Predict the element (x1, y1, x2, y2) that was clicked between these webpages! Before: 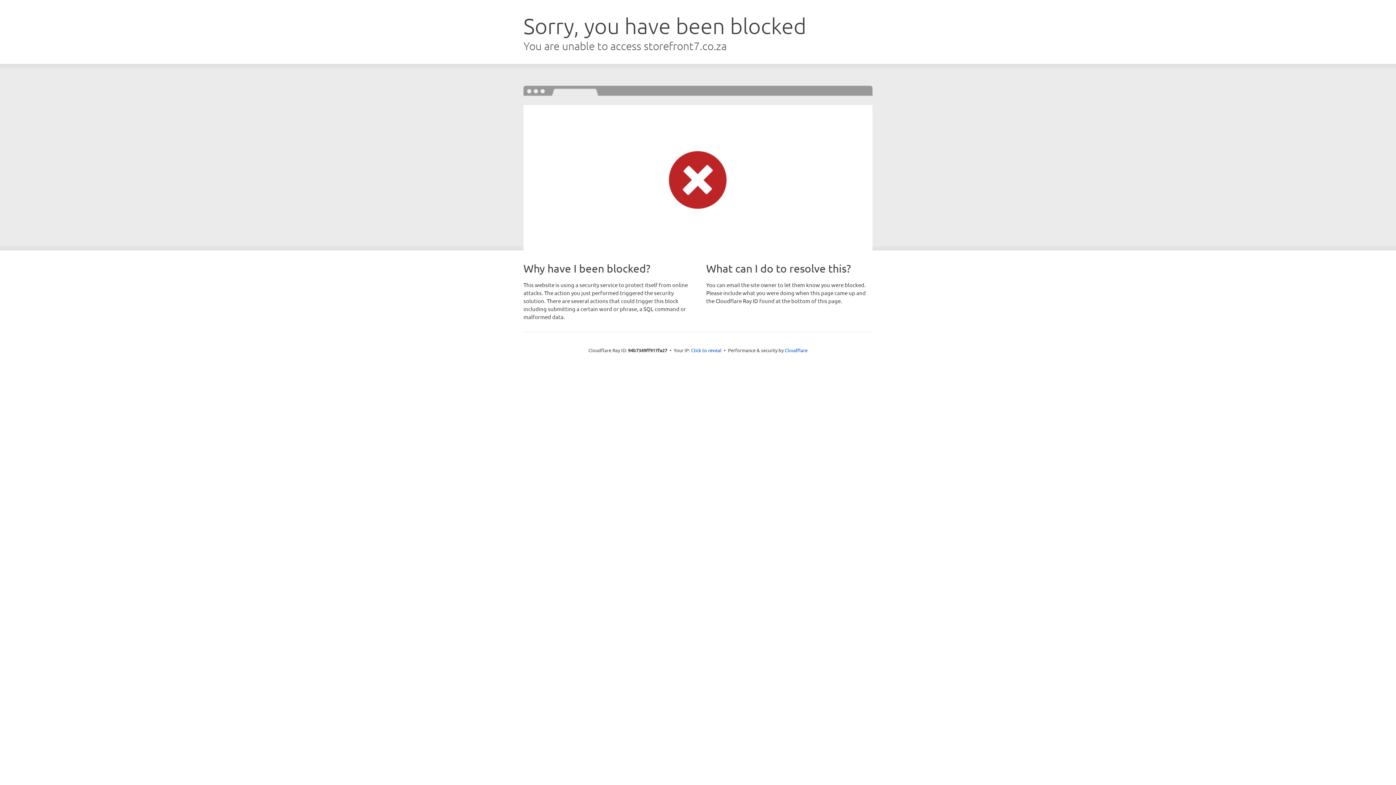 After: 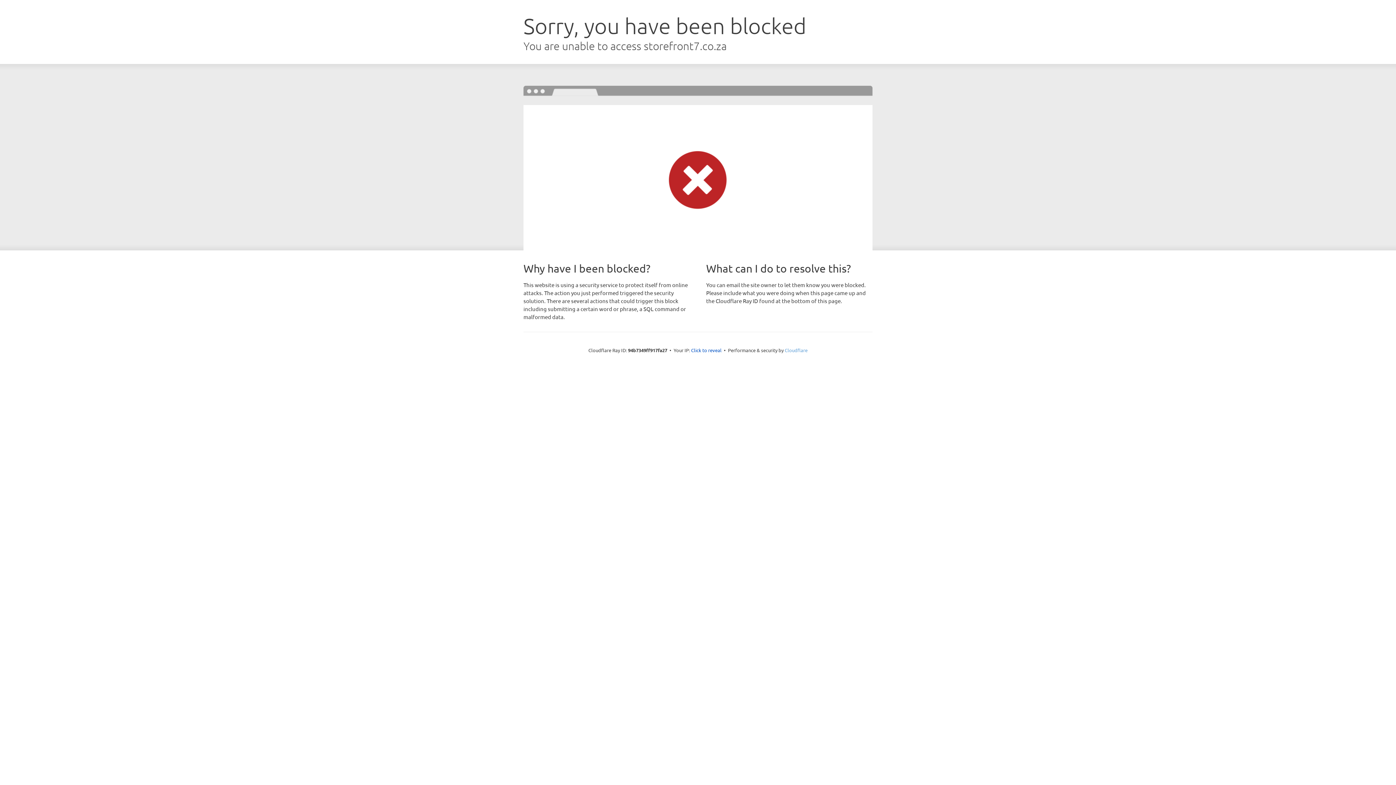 Action: label: Cloudflare bbox: (784, 347, 807, 353)